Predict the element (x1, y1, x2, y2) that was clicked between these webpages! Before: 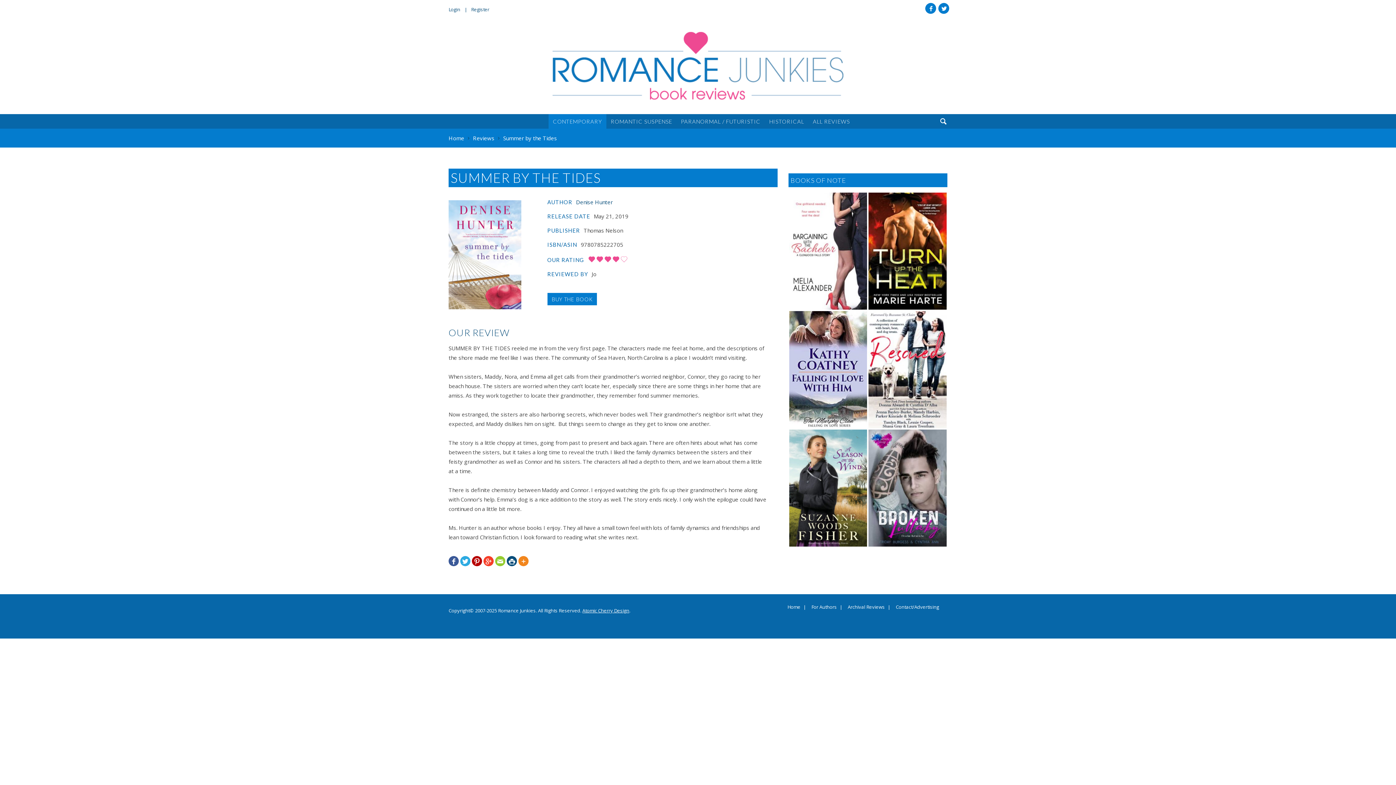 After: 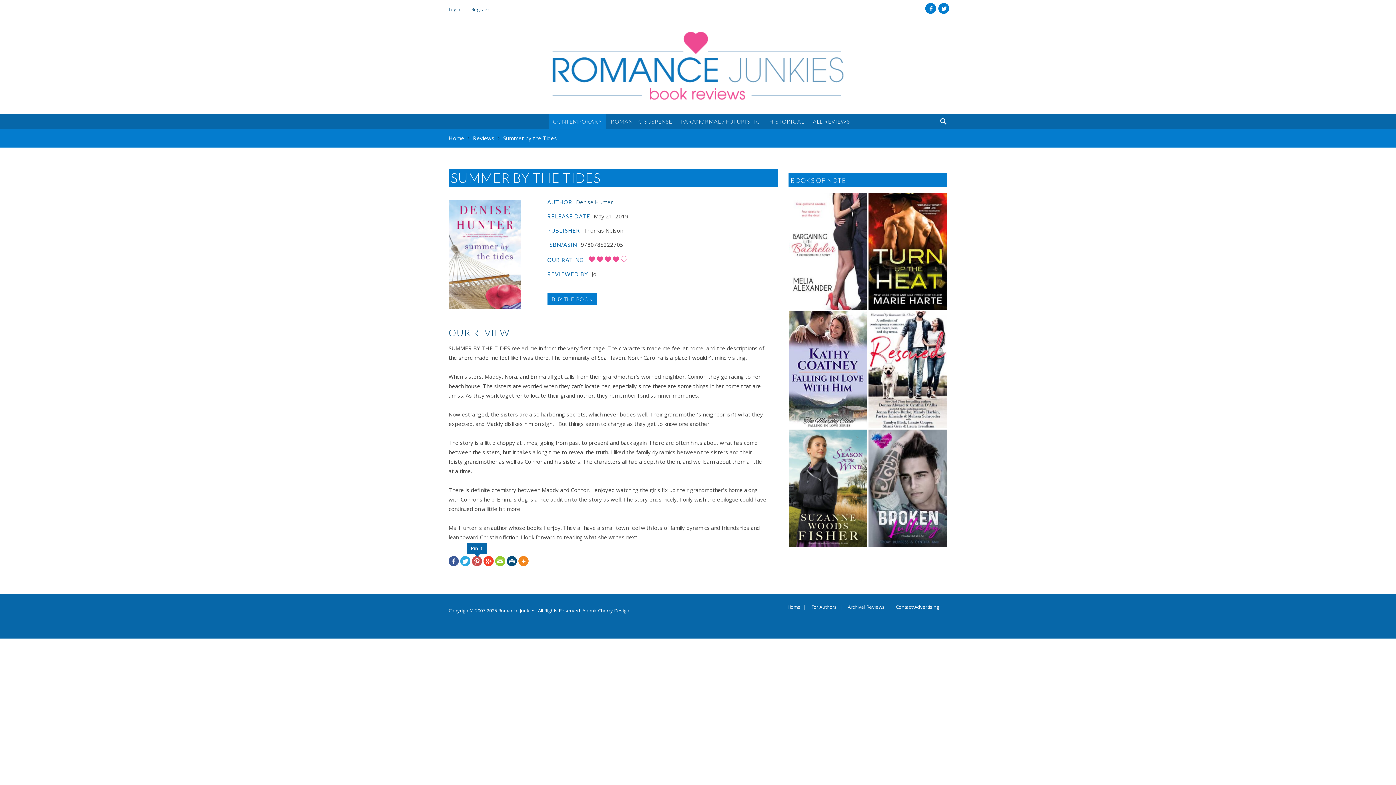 Action: bbox: (472, 558, 482, 566) label: 